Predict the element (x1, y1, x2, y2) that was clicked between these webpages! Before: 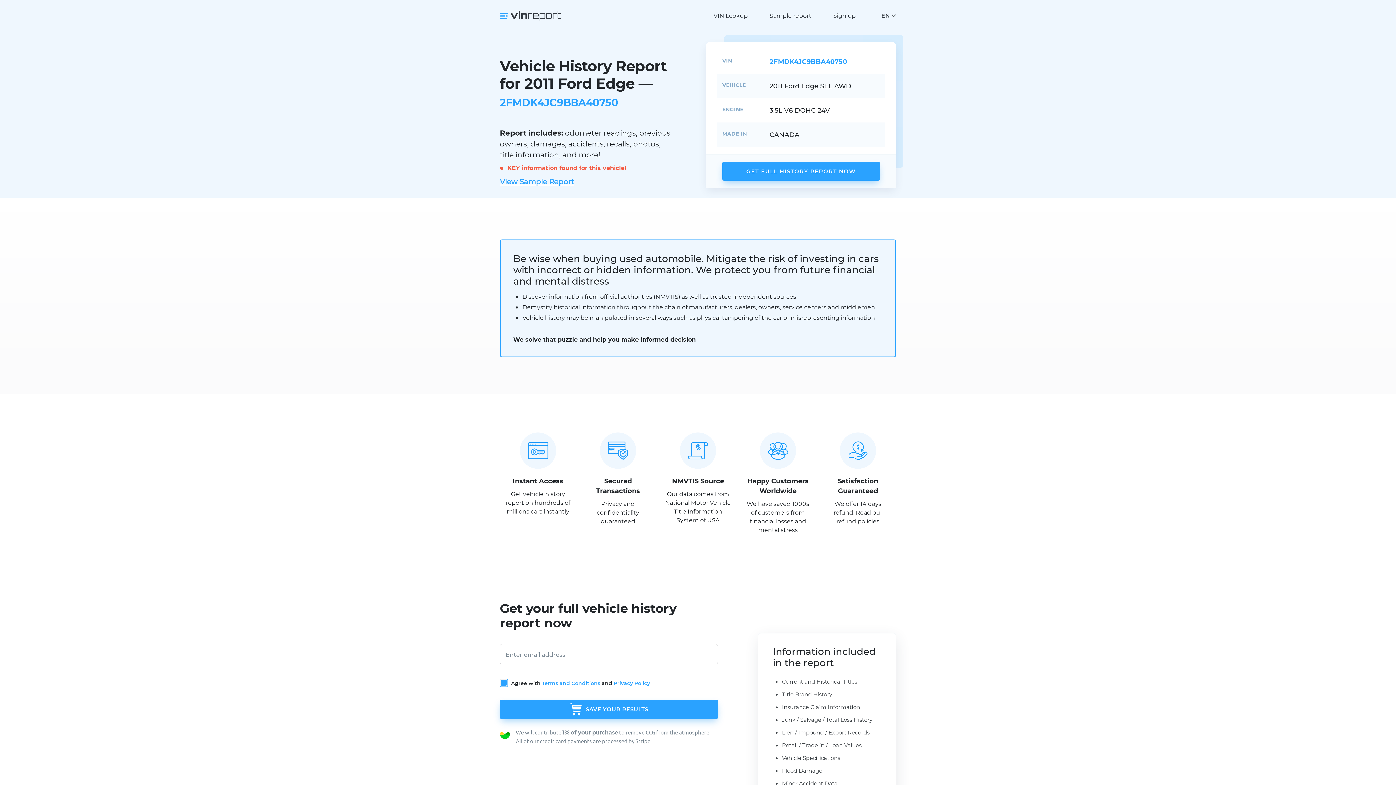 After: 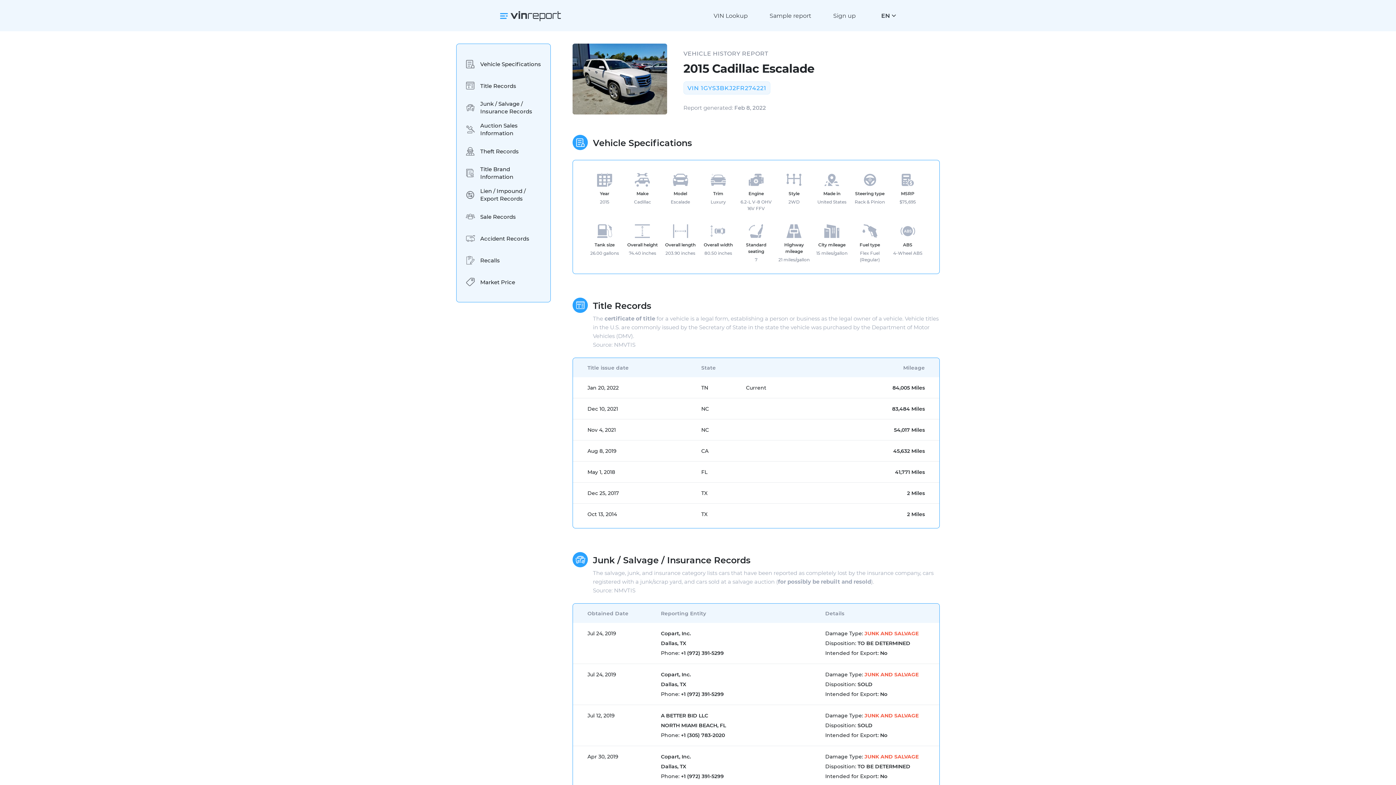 Action: label: Sample report bbox: (758, 7, 822, 24)